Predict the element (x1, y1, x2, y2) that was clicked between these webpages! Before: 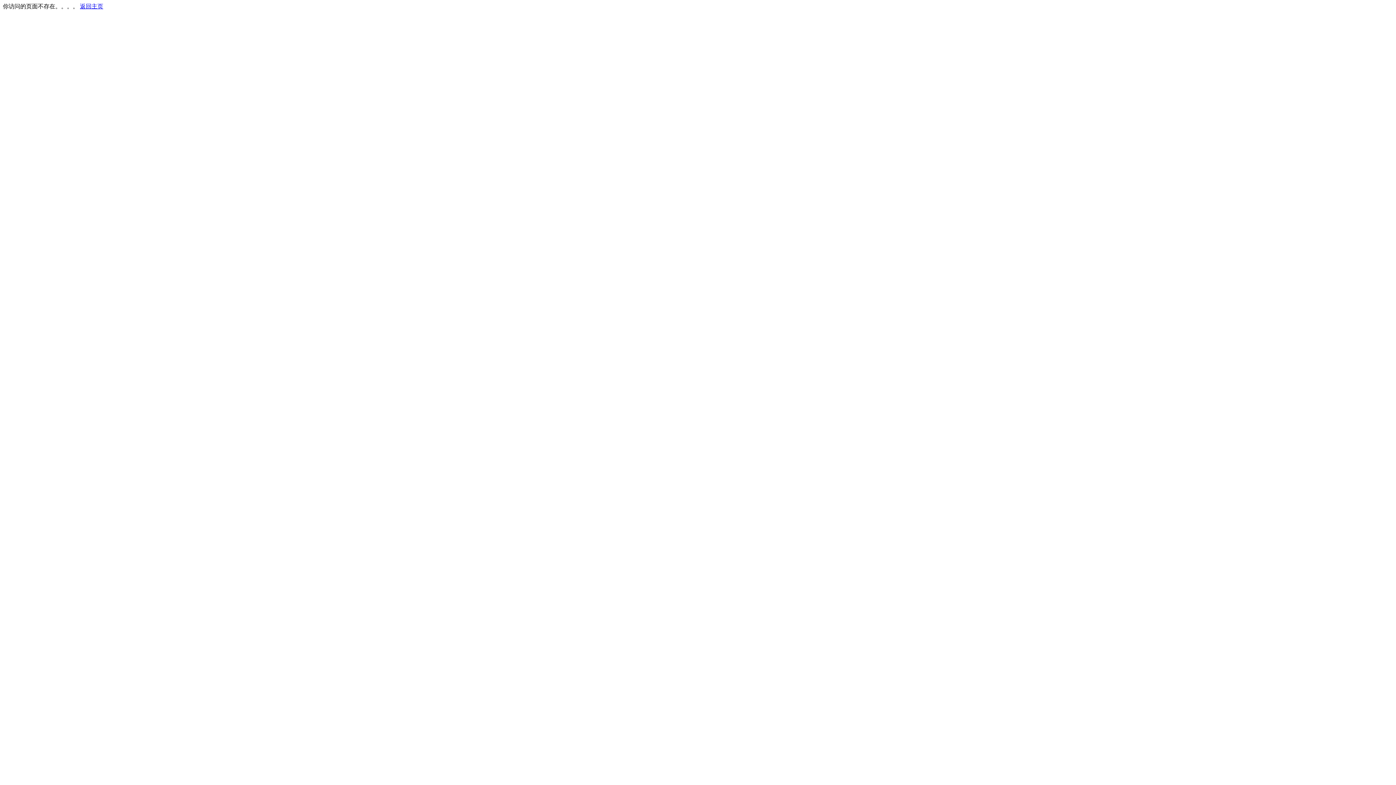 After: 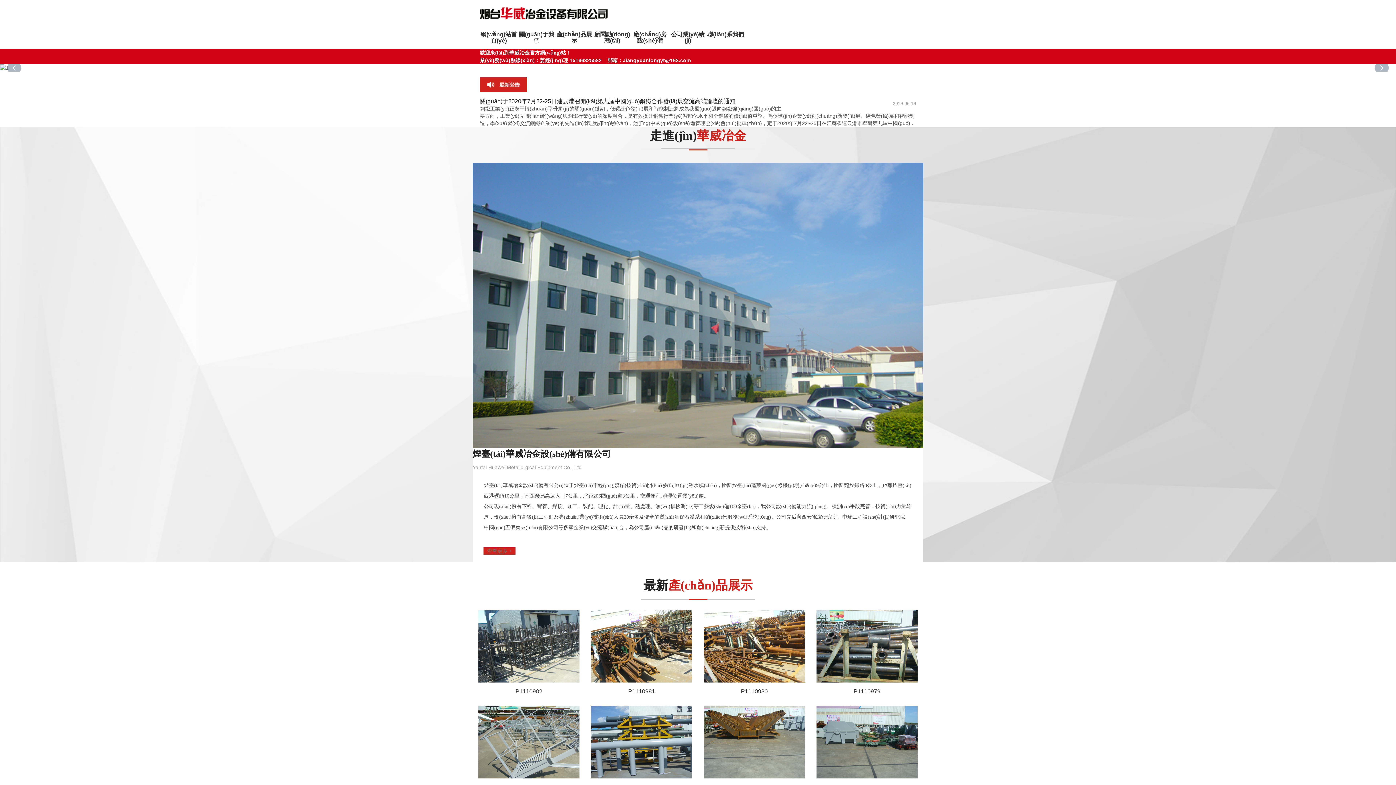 Action: label: 返回主页 bbox: (80, 3, 103, 9)